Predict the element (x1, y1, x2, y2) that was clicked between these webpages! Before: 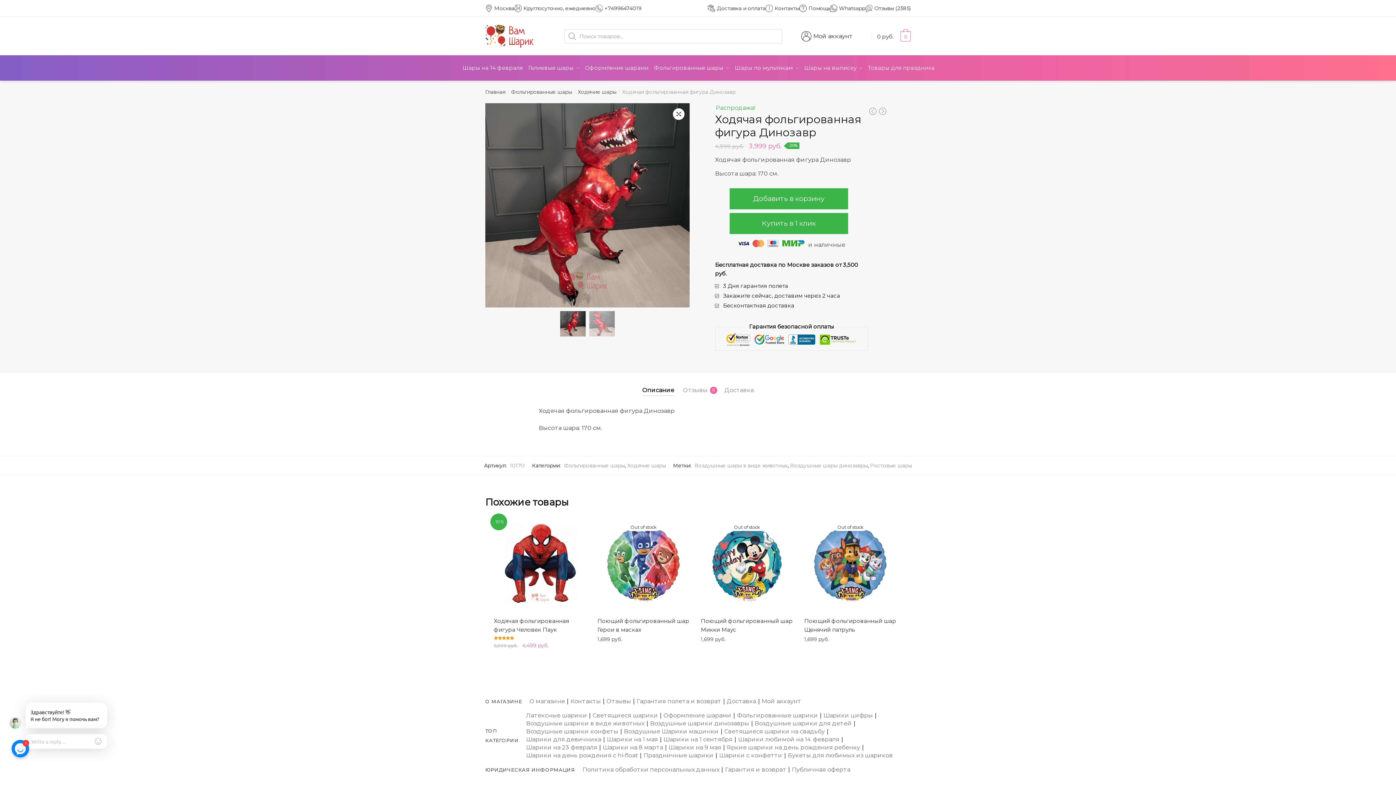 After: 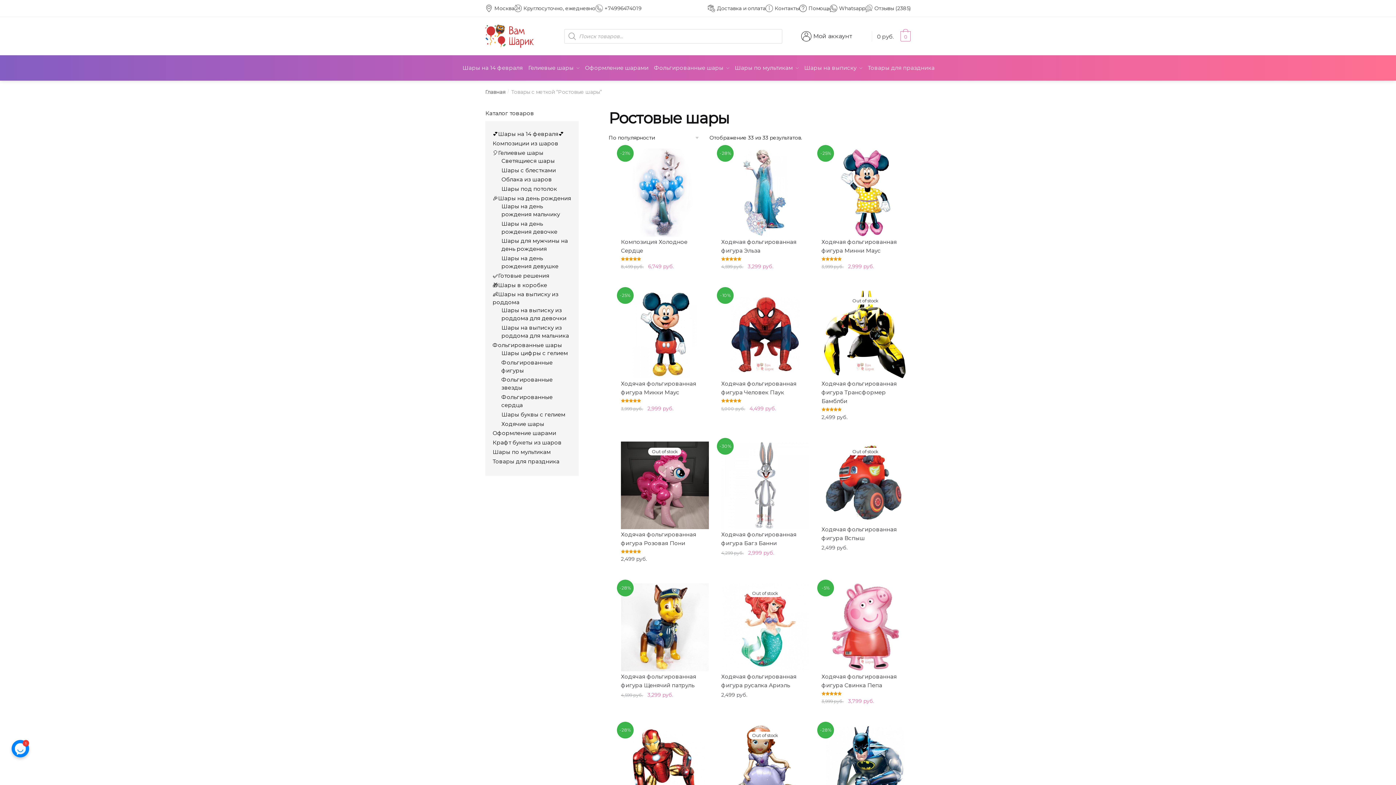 Action: bbox: (870, 462, 912, 469) label: Ростовые шары